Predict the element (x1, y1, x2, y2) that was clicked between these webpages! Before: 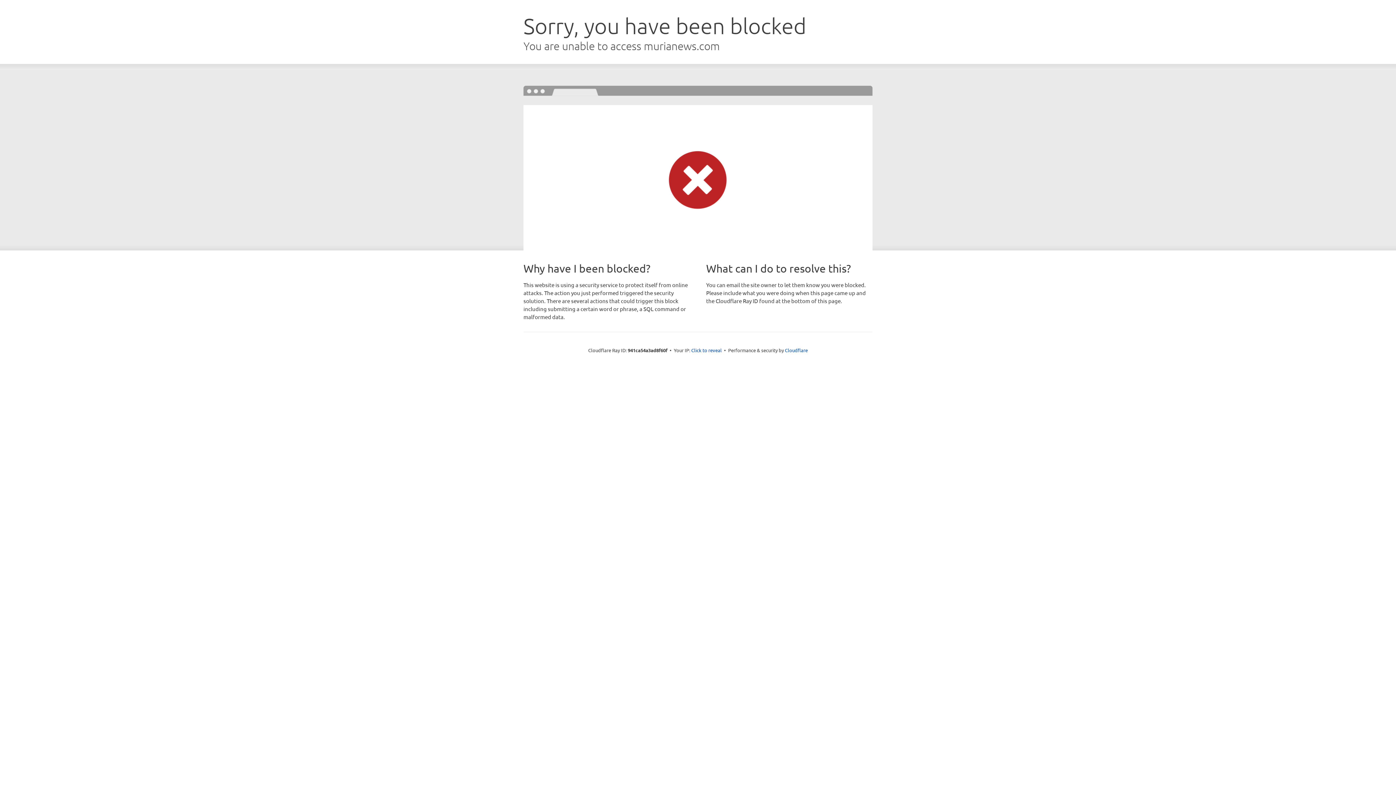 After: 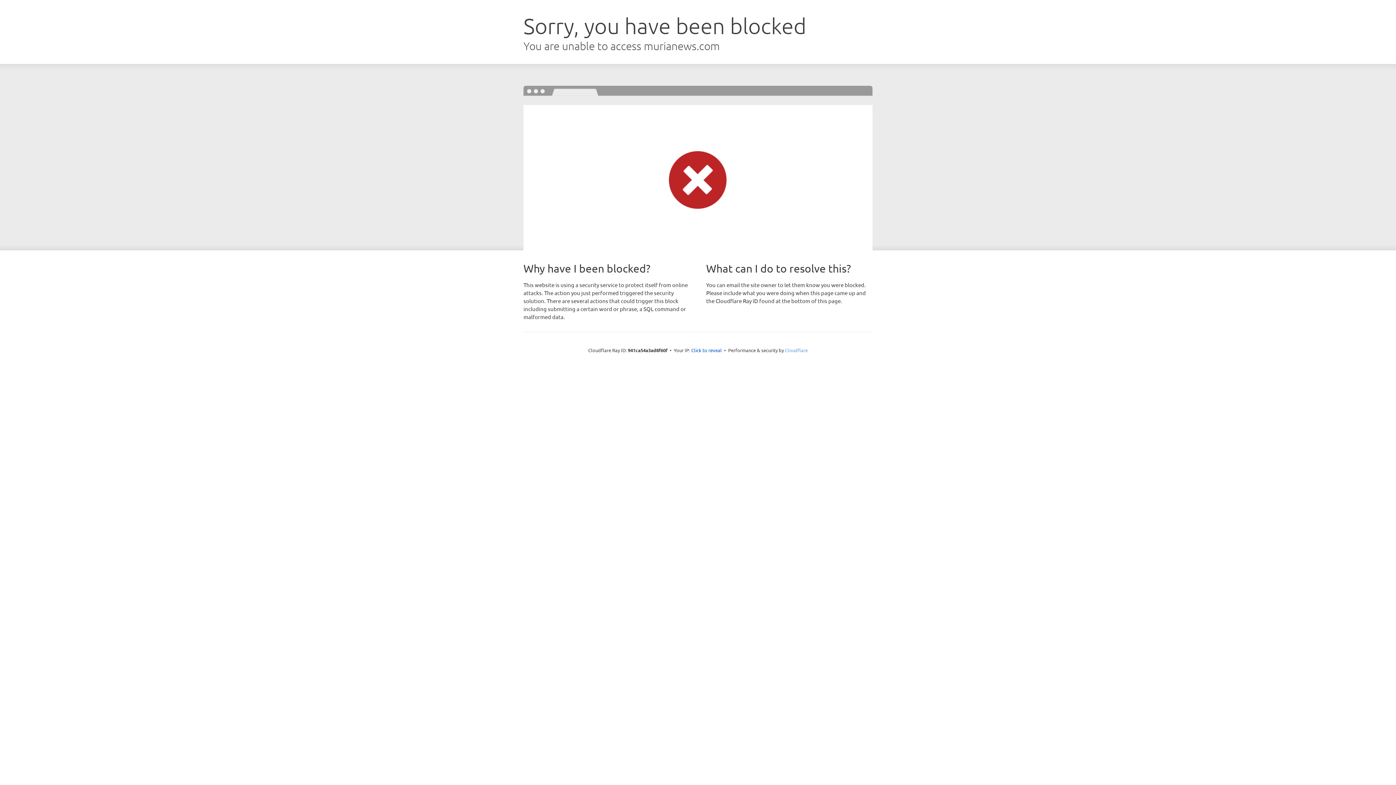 Action: bbox: (785, 347, 808, 353) label: Cloudflare